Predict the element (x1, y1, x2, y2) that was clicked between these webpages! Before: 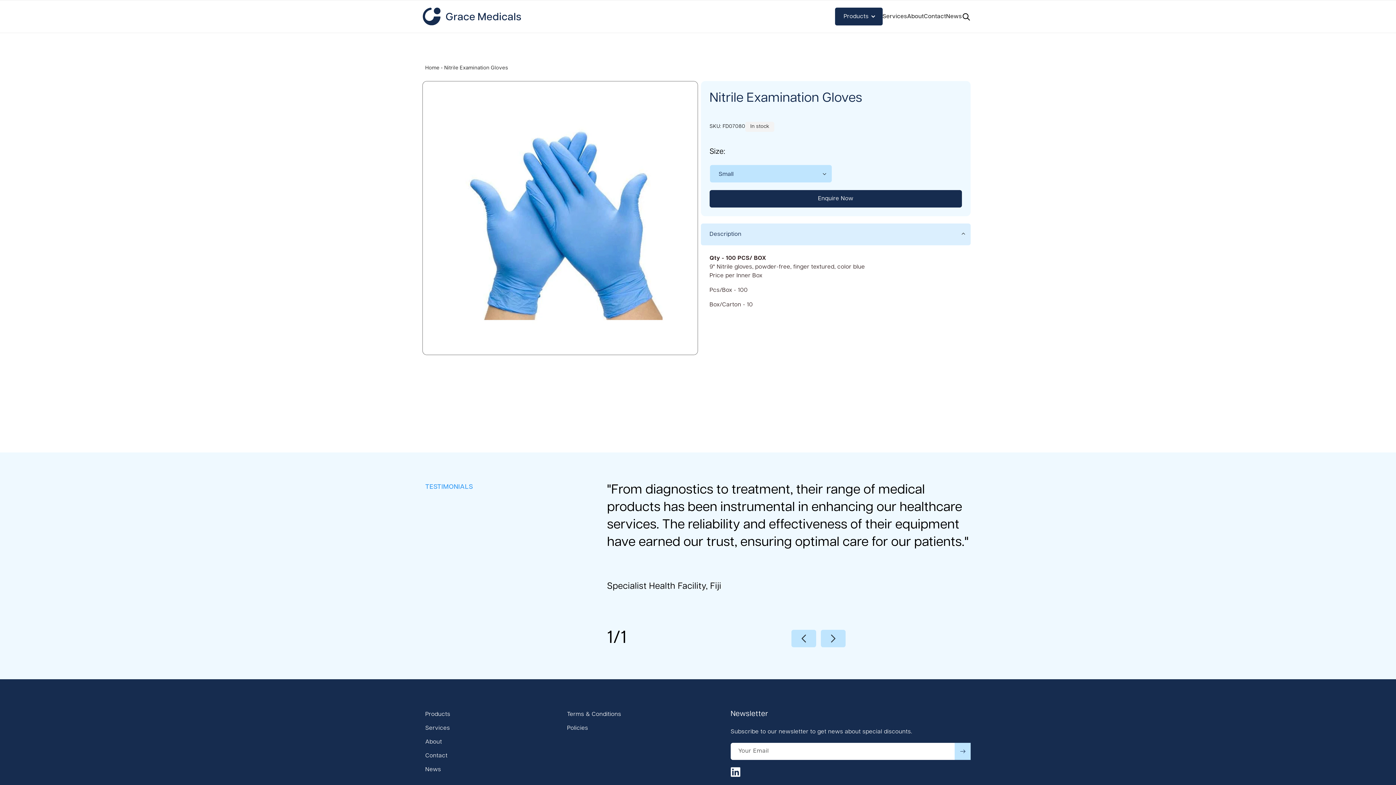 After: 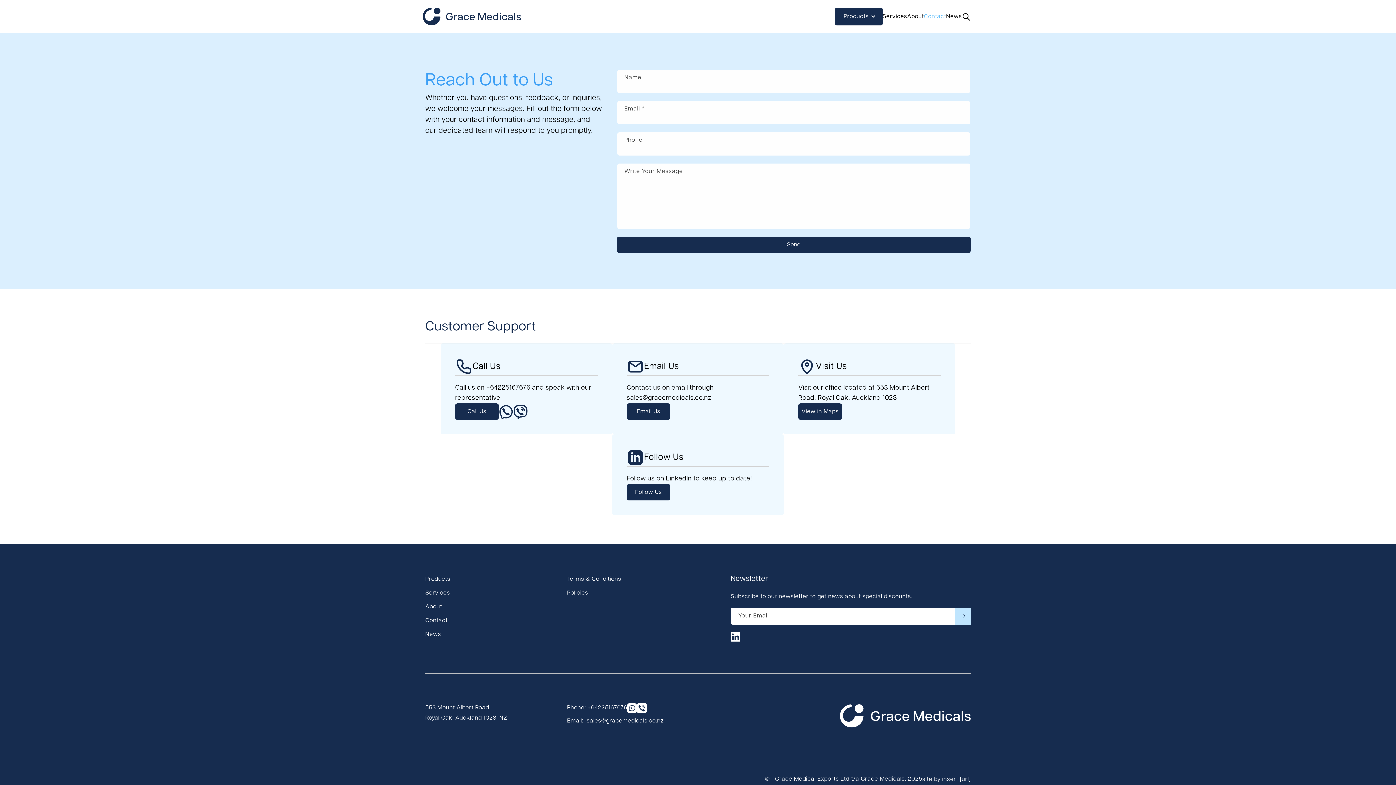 Action: label: Enquire Now bbox: (709, 190, 962, 207)